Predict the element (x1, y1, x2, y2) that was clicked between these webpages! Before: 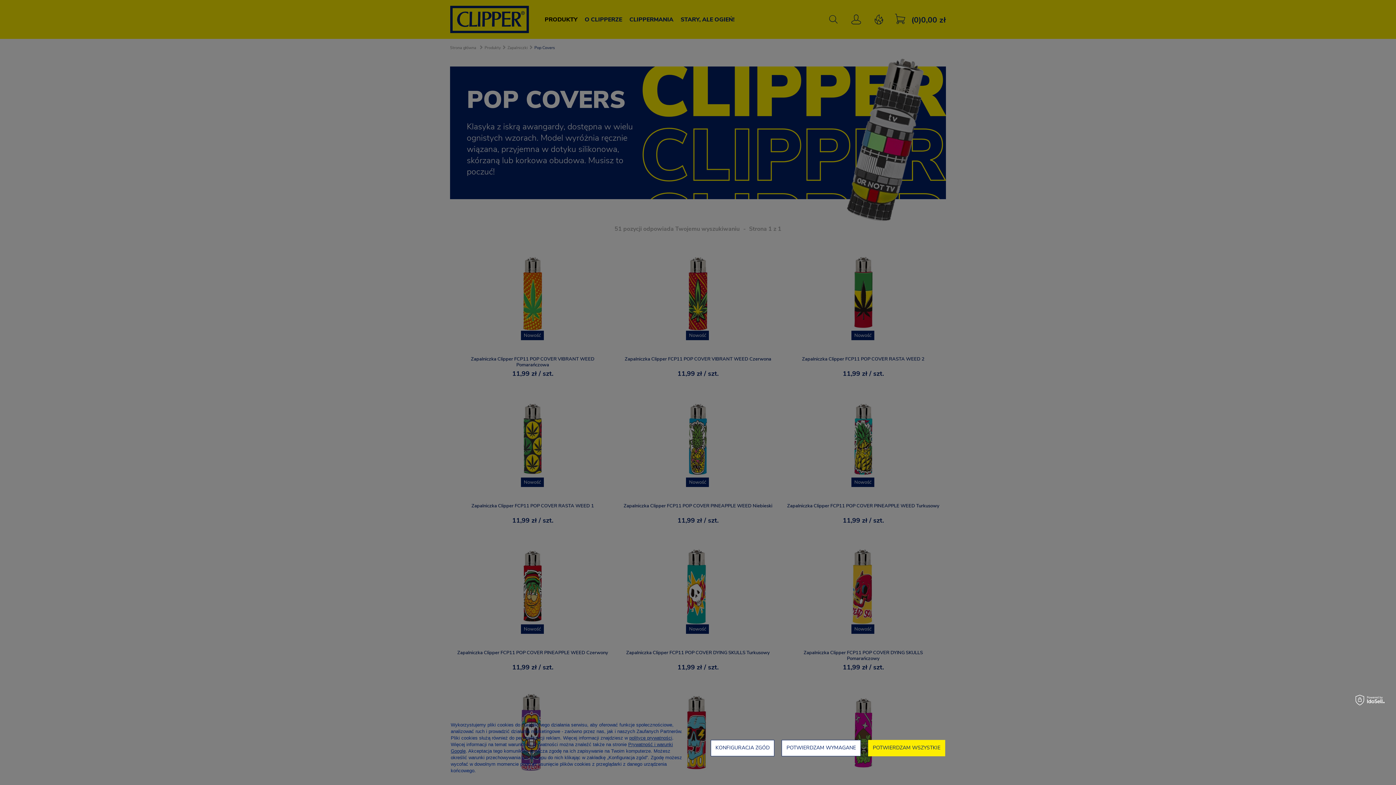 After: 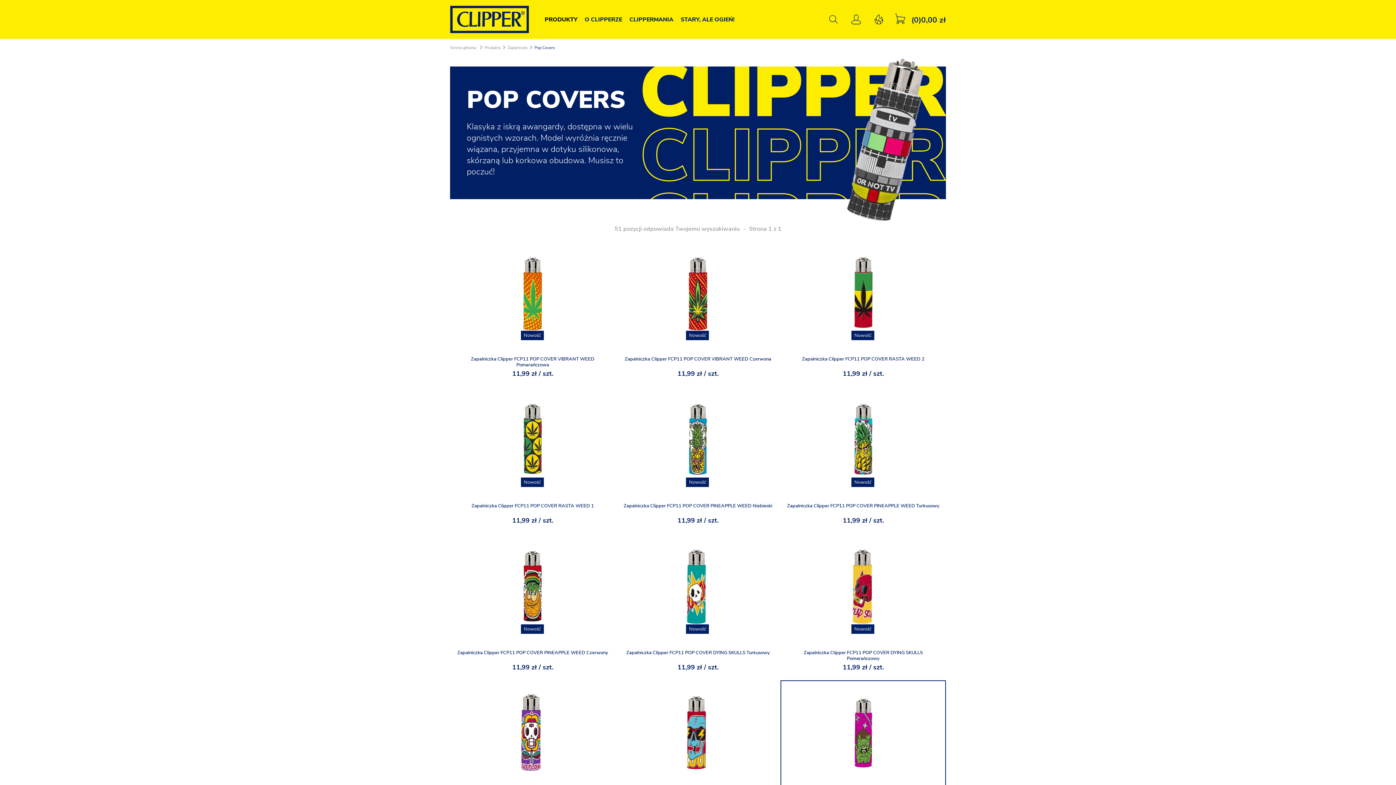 Action: bbox: (868, 740, 945, 756) label: POTWIERDZAM WSZYSTKIE